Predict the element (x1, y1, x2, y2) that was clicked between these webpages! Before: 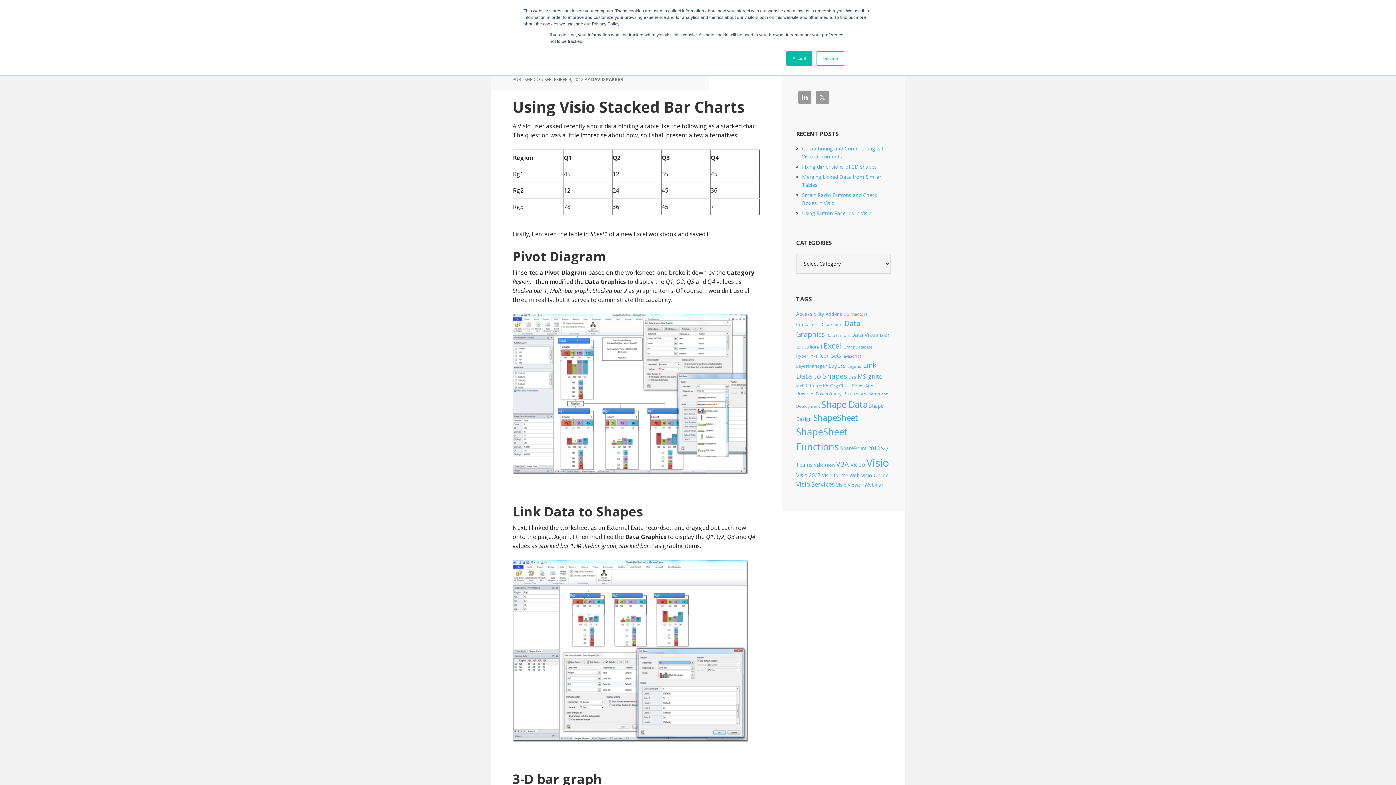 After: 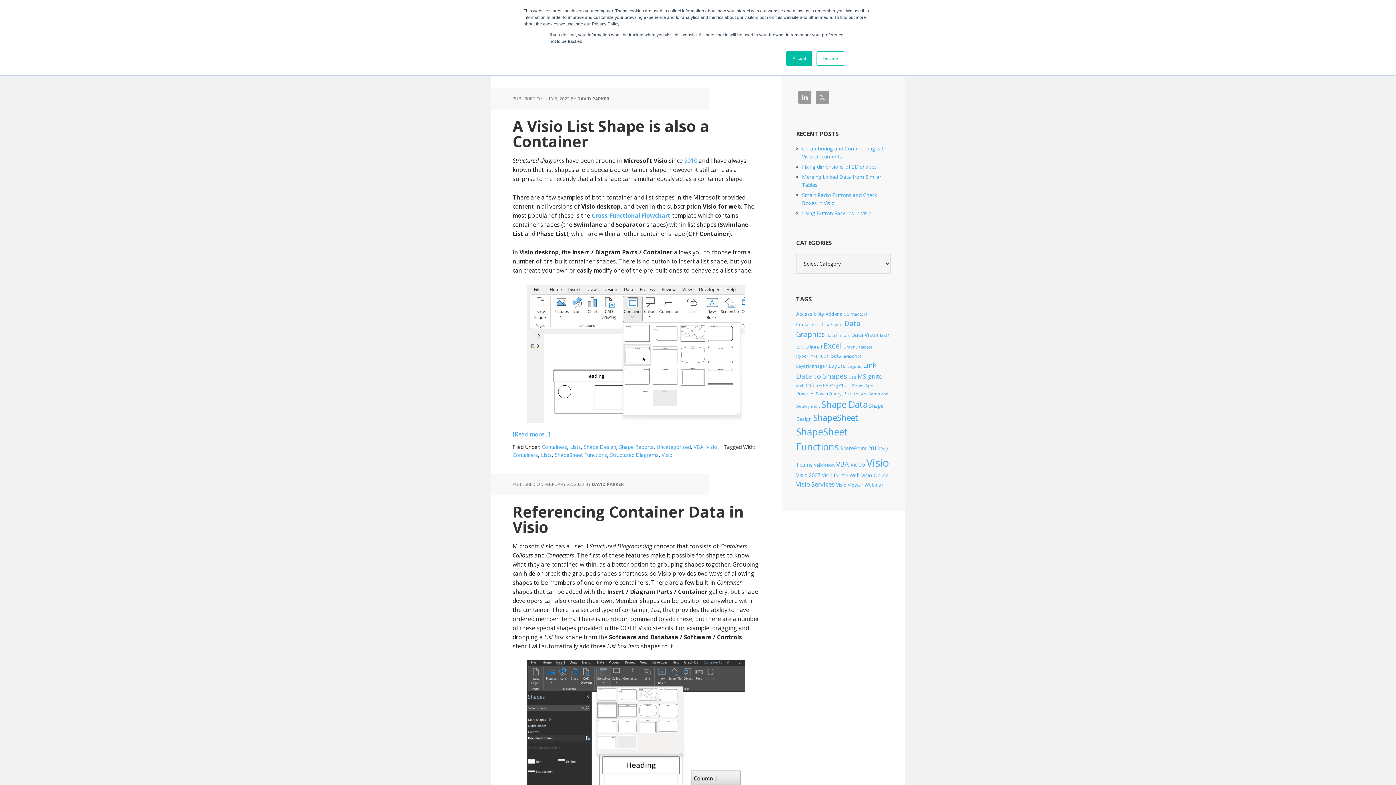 Action: label: Containers (5 items) bbox: (796, 321, 819, 327)